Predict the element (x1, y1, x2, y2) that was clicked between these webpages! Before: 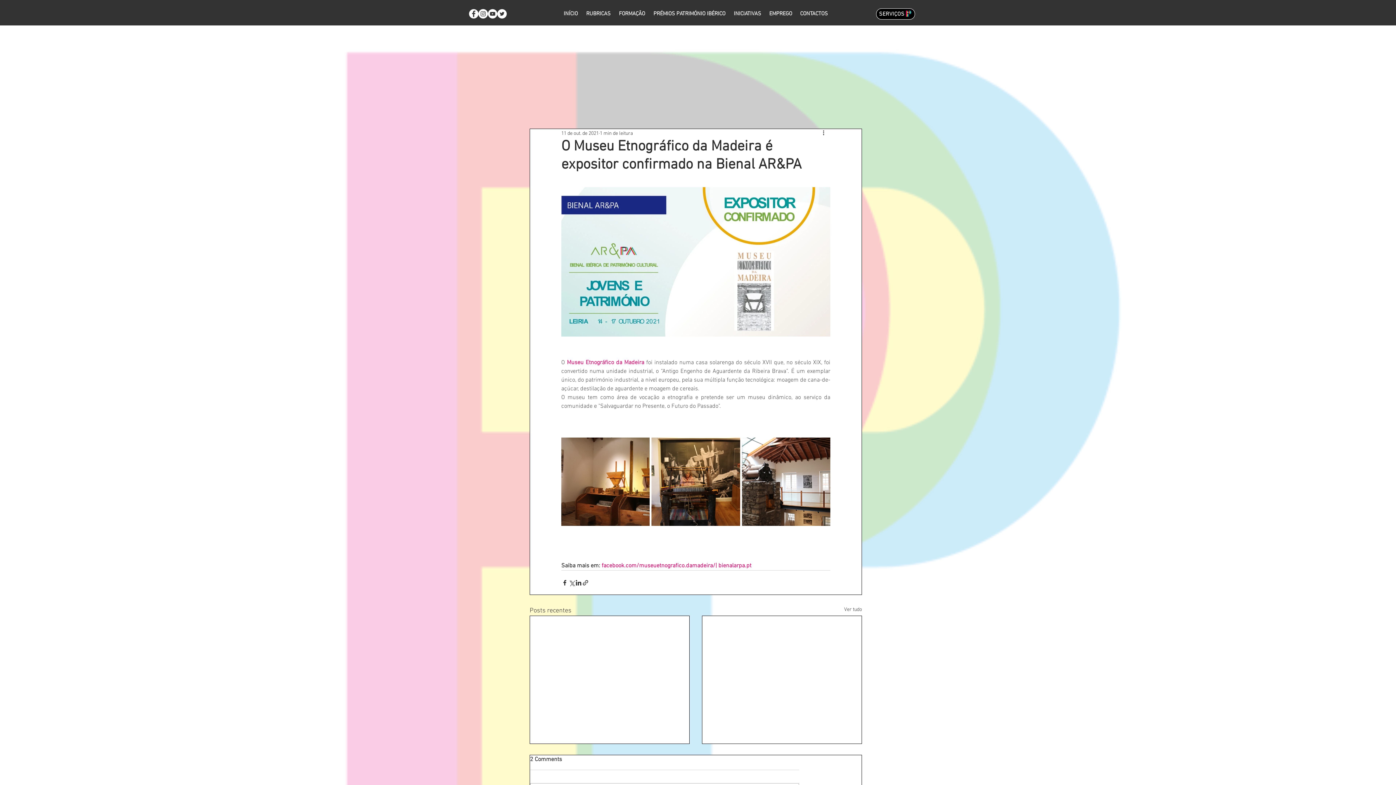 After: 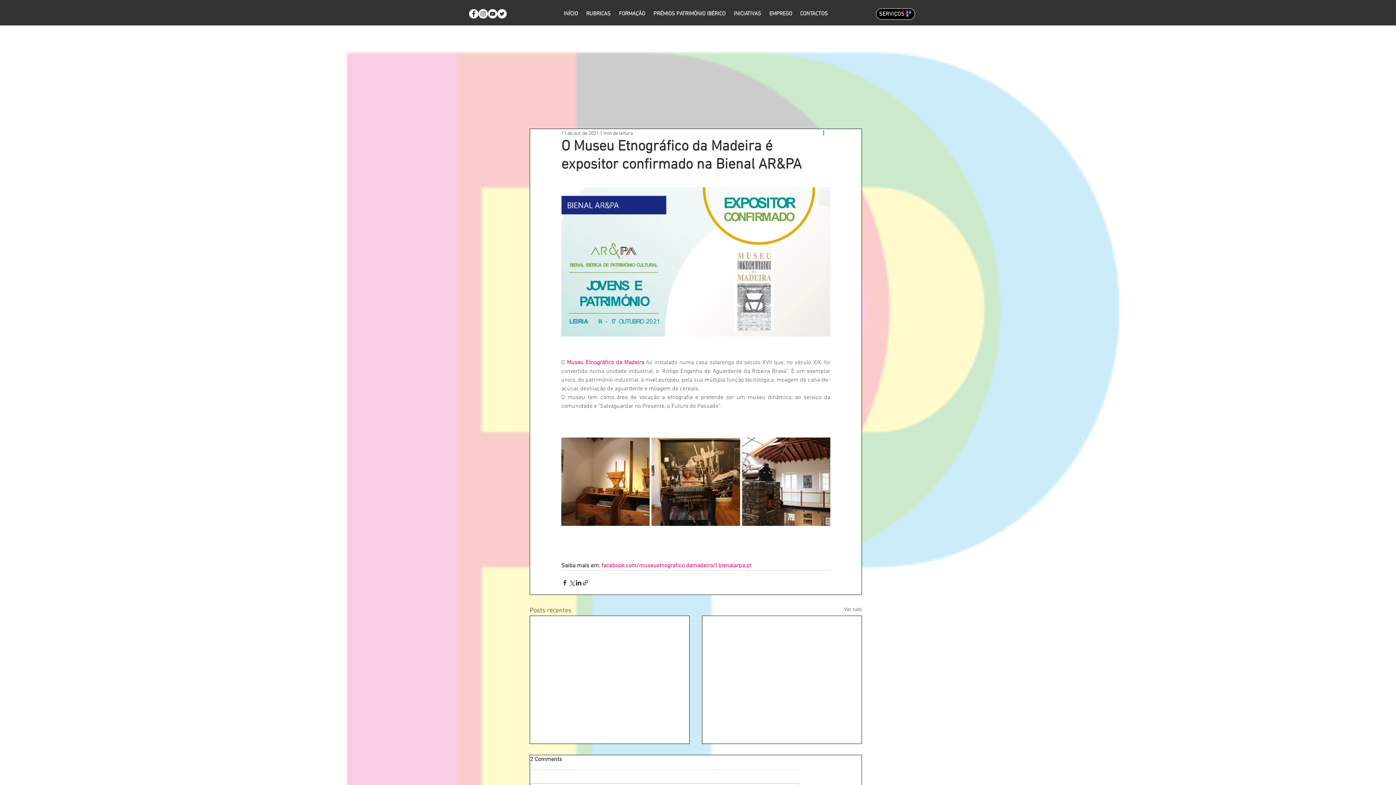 Action: bbox: (488, 9, 497, 18)